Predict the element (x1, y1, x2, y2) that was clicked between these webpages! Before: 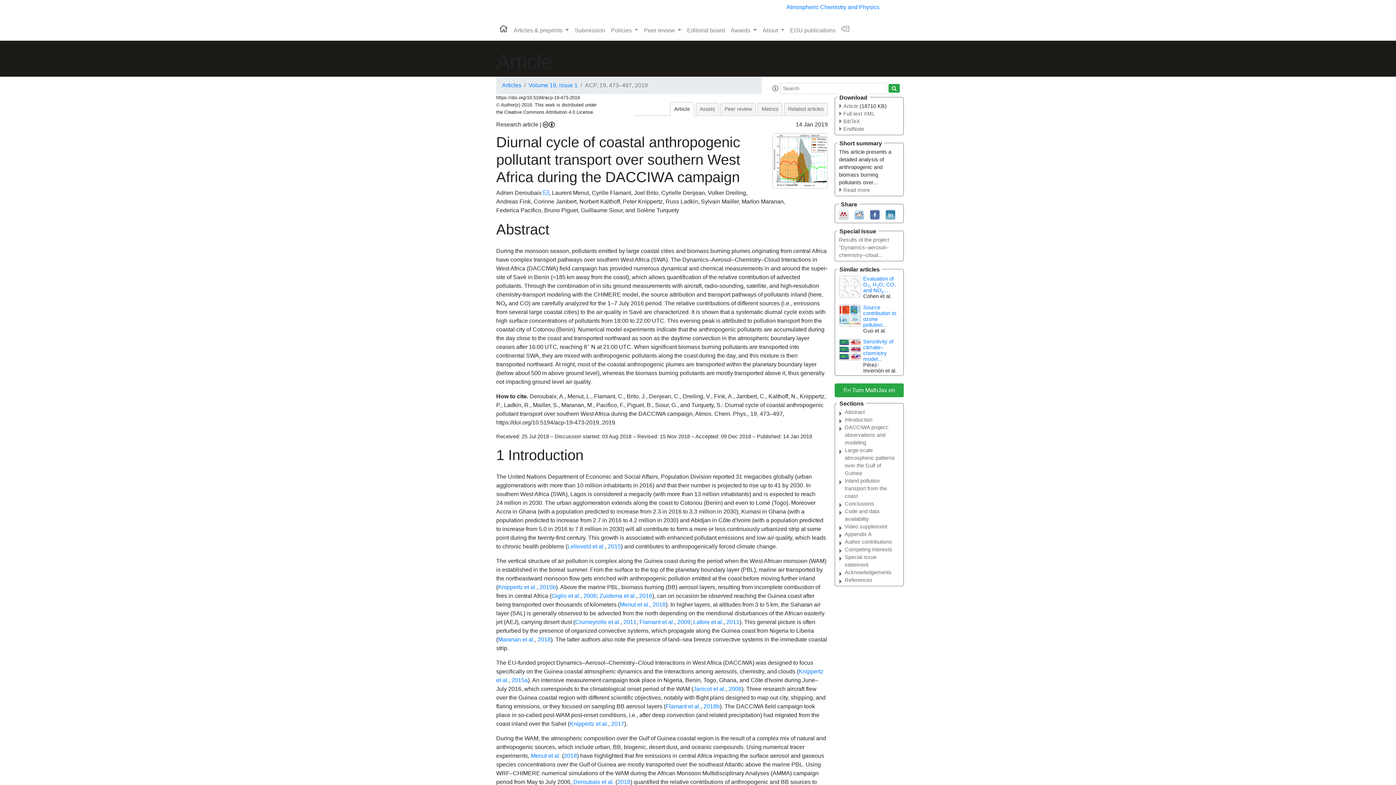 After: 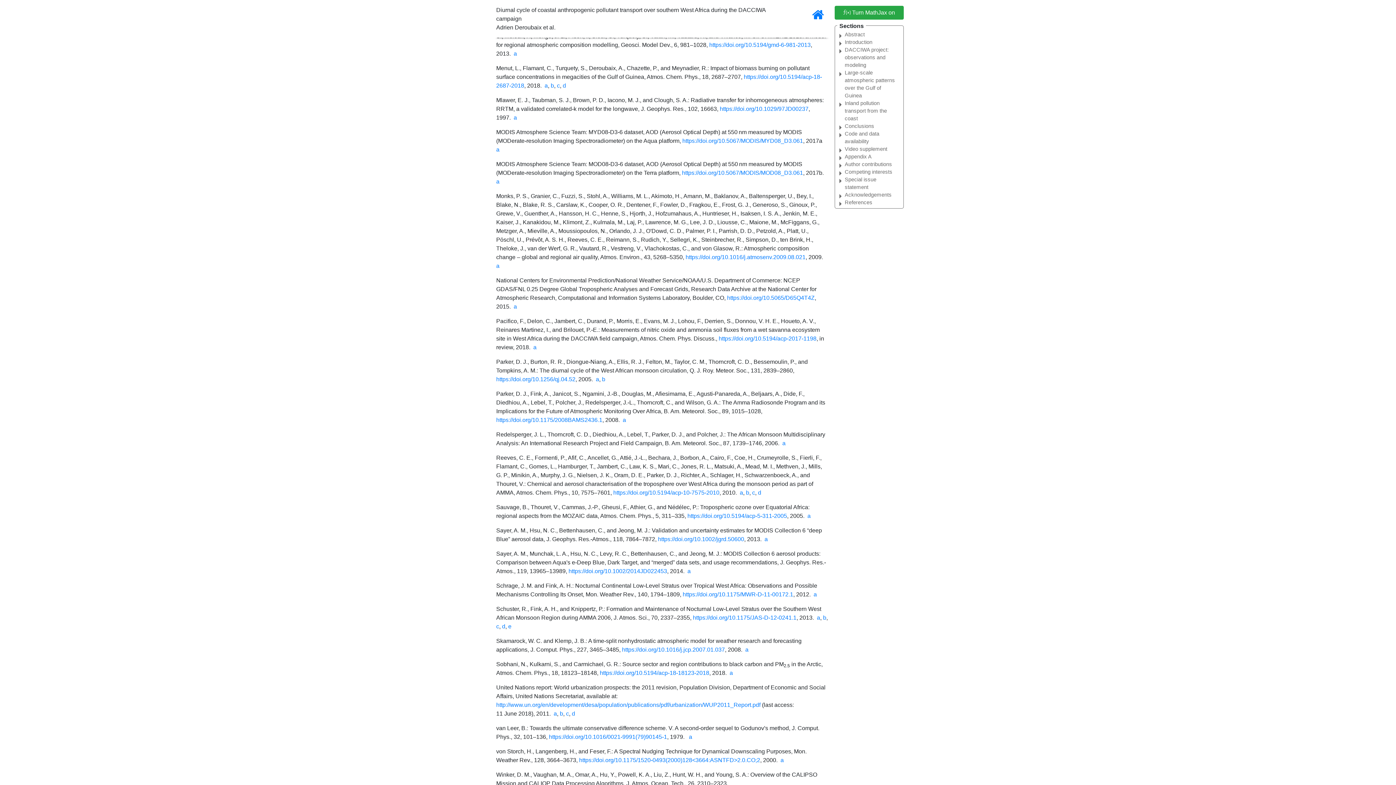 Action: bbox: (498, 636, 534, 642) label: Maranan et al.